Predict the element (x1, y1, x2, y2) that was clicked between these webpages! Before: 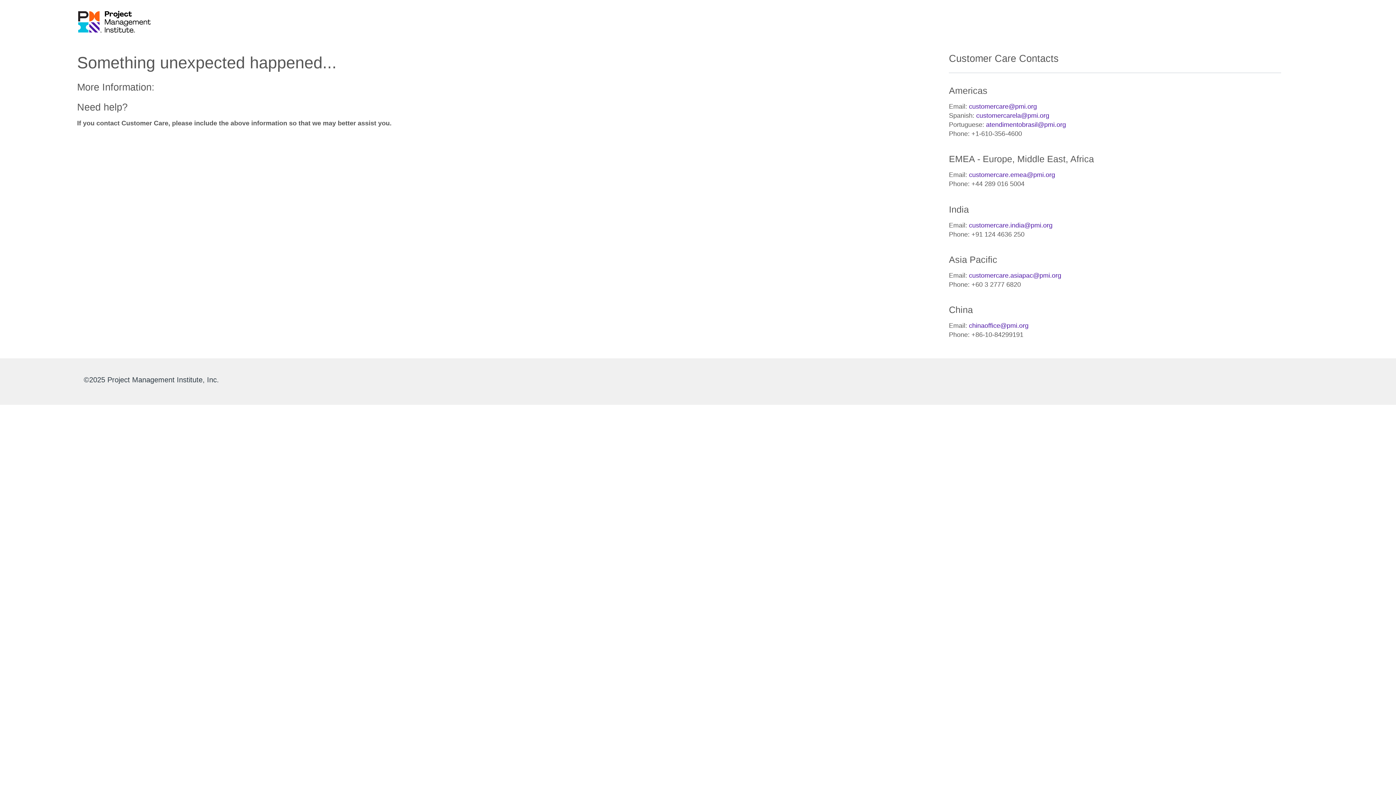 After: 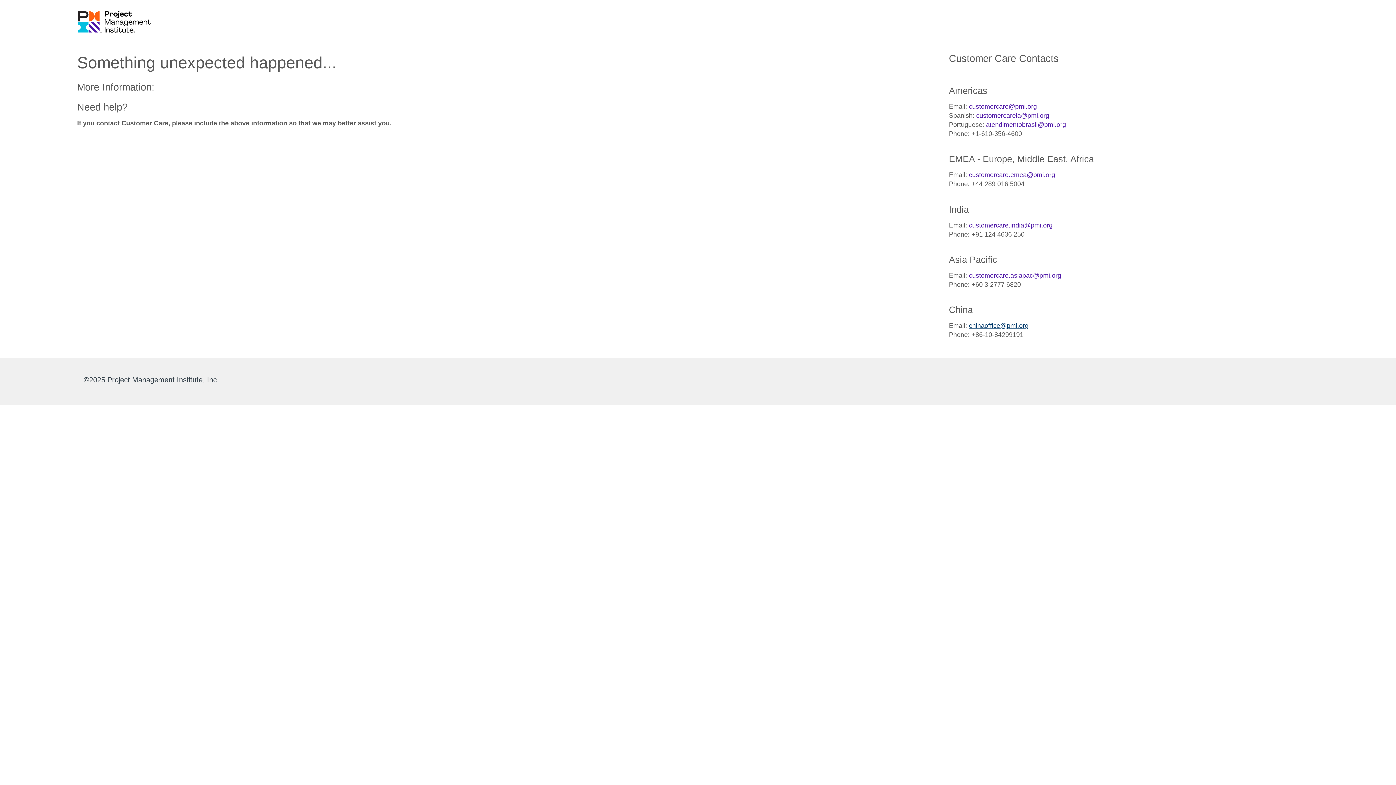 Action: label: chinaoffice@pmi.org bbox: (969, 322, 1028, 329)